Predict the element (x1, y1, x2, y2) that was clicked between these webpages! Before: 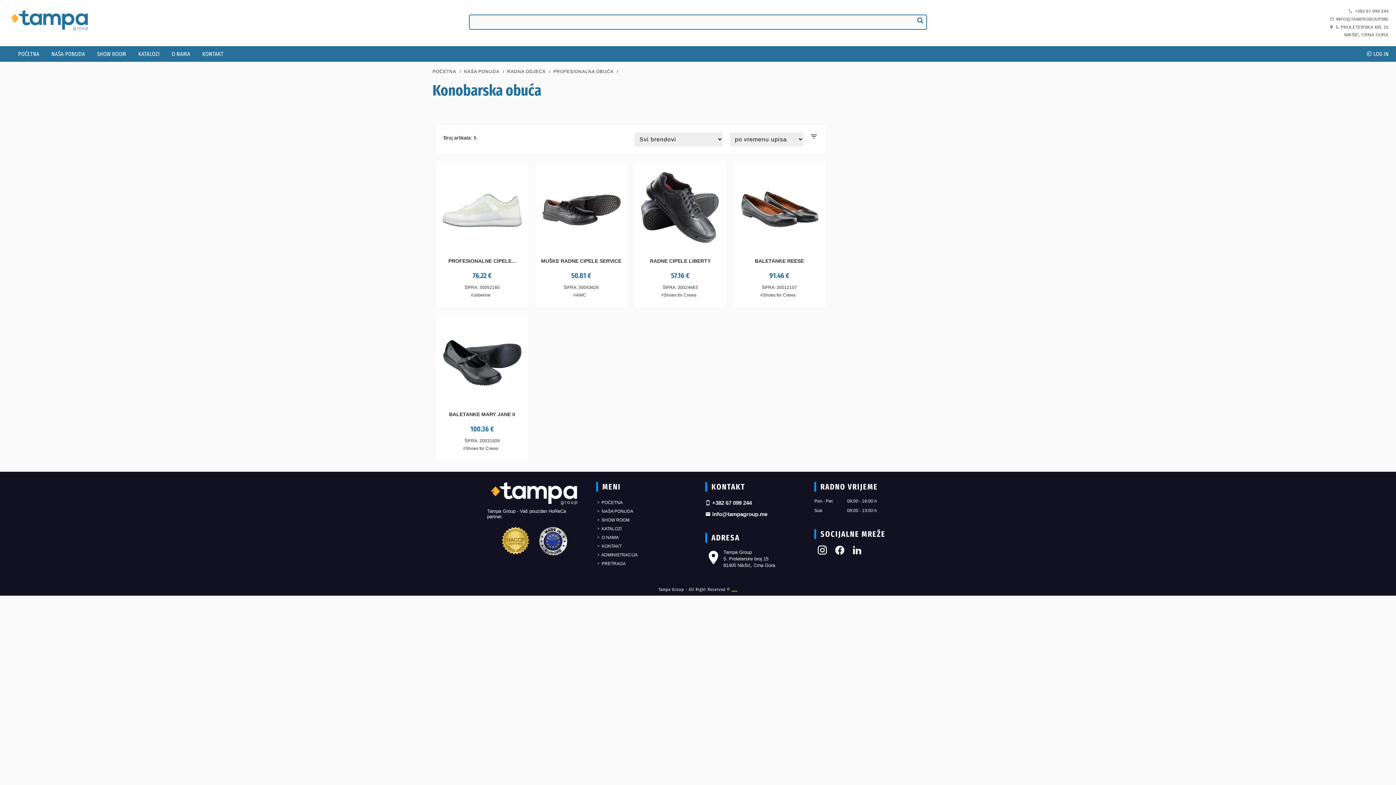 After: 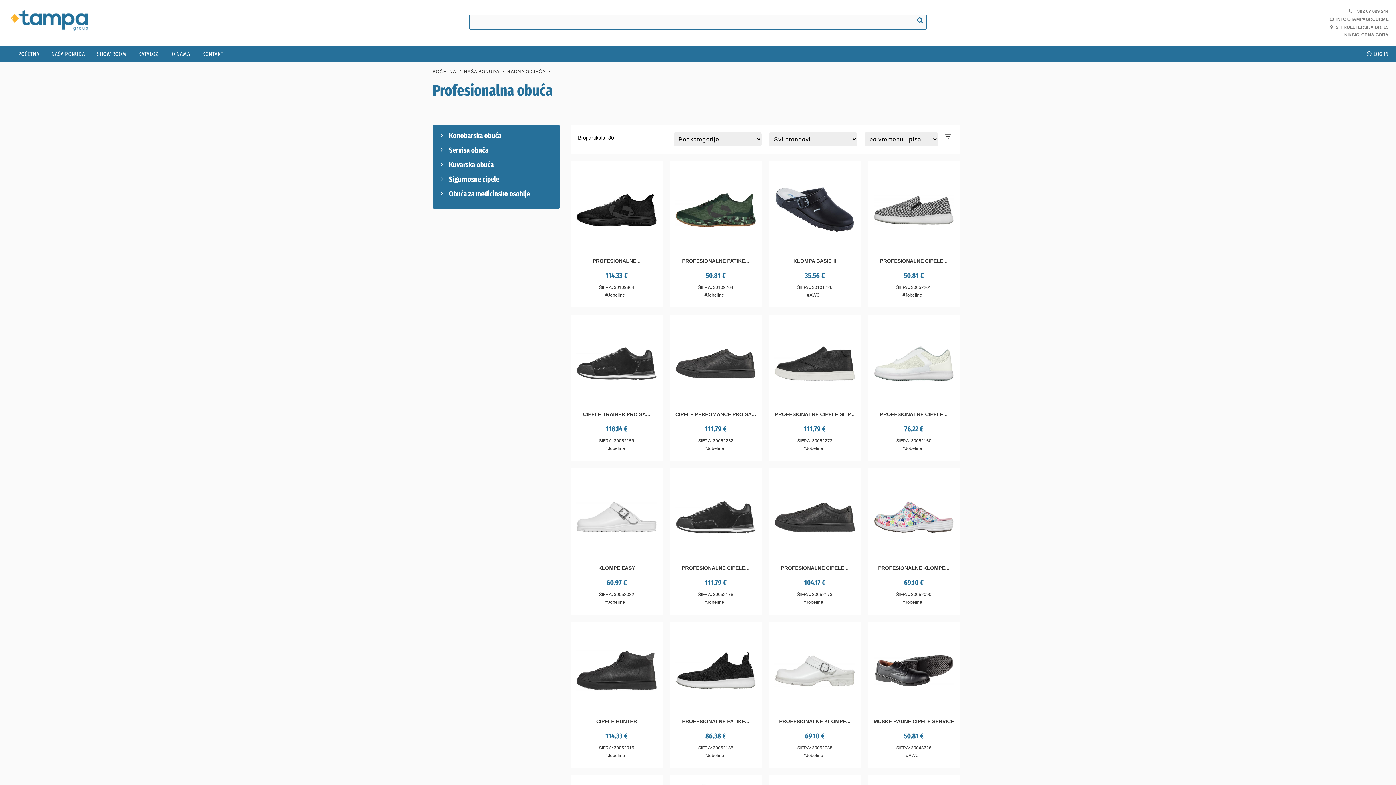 Action: label: PROFESIONALNA OBUĆA bbox: (553, 69, 613, 74)